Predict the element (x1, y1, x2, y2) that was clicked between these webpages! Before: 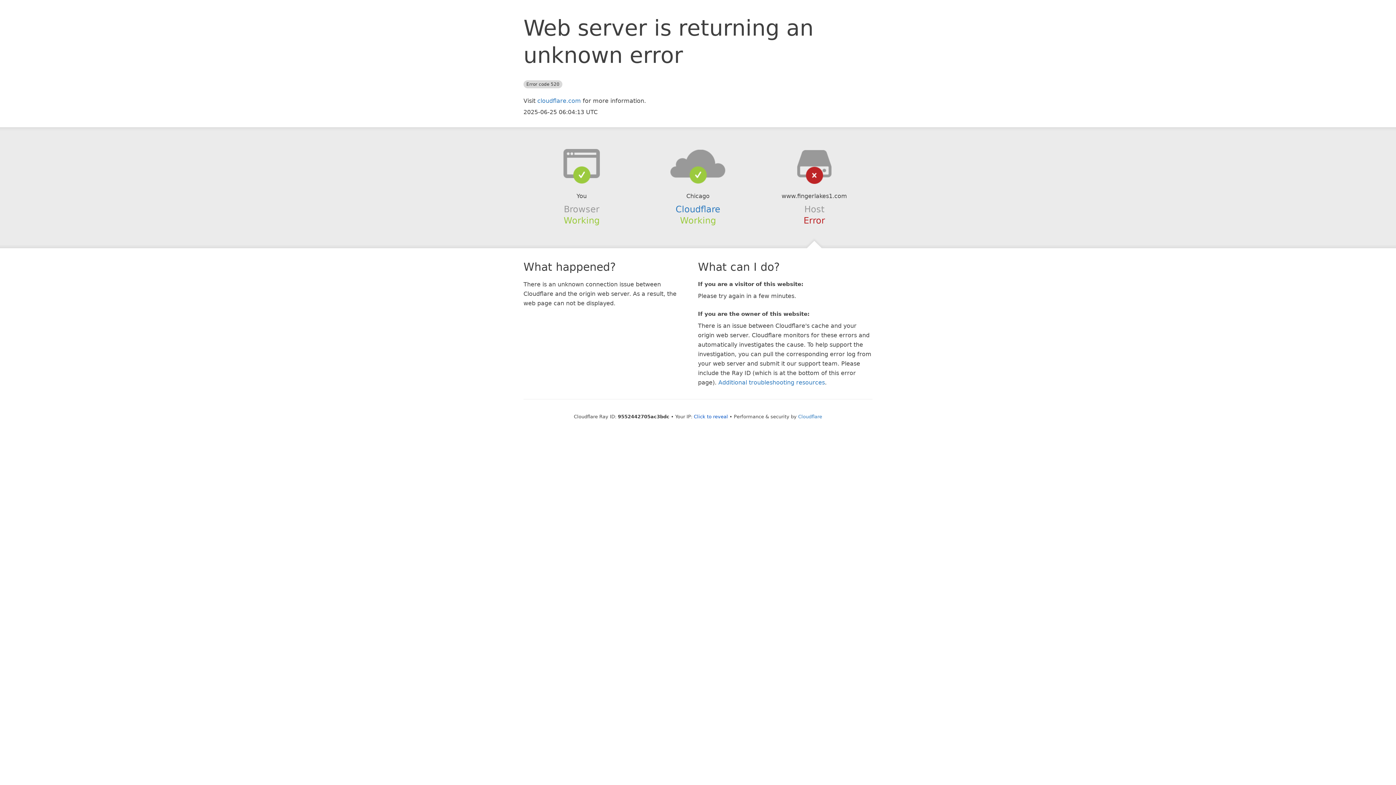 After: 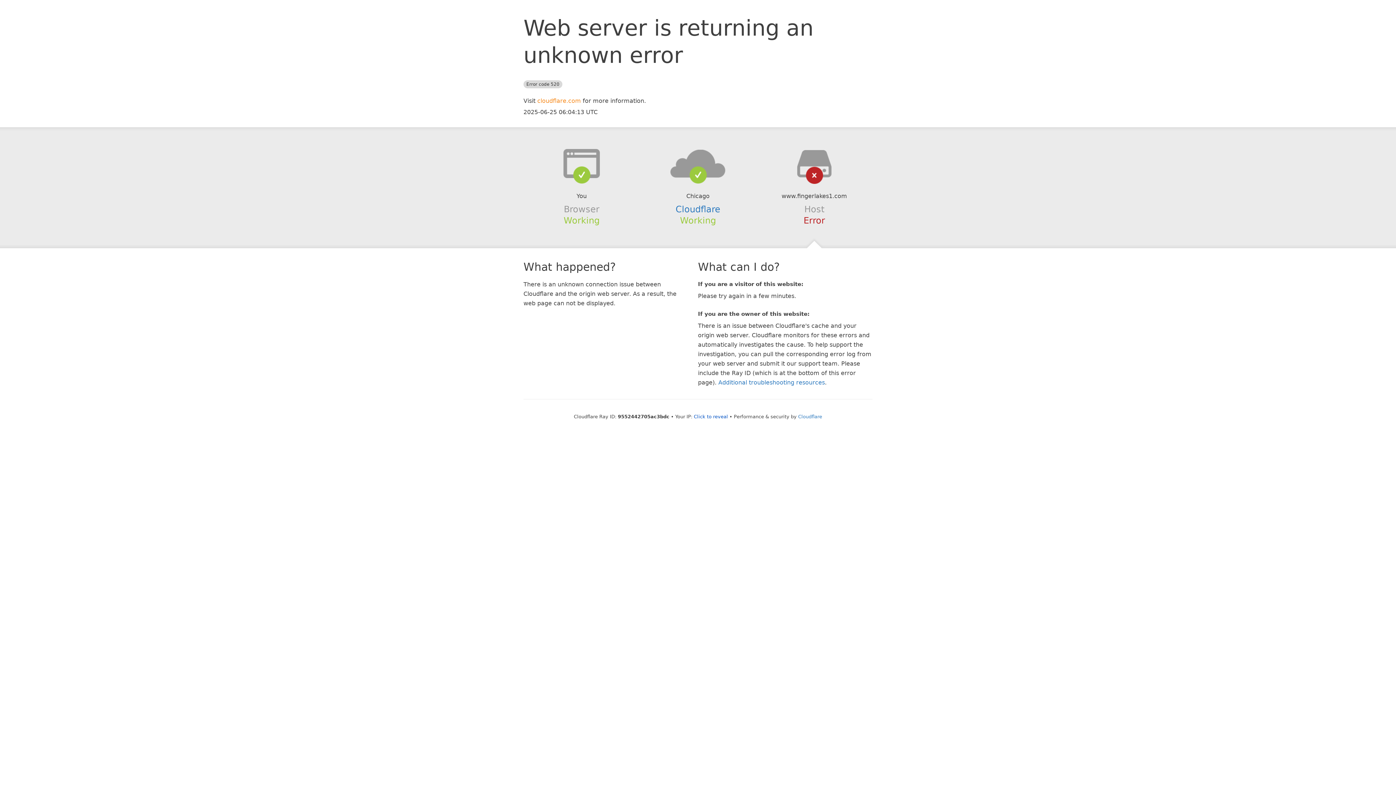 Action: bbox: (537, 97, 581, 104) label: cloudflare.com